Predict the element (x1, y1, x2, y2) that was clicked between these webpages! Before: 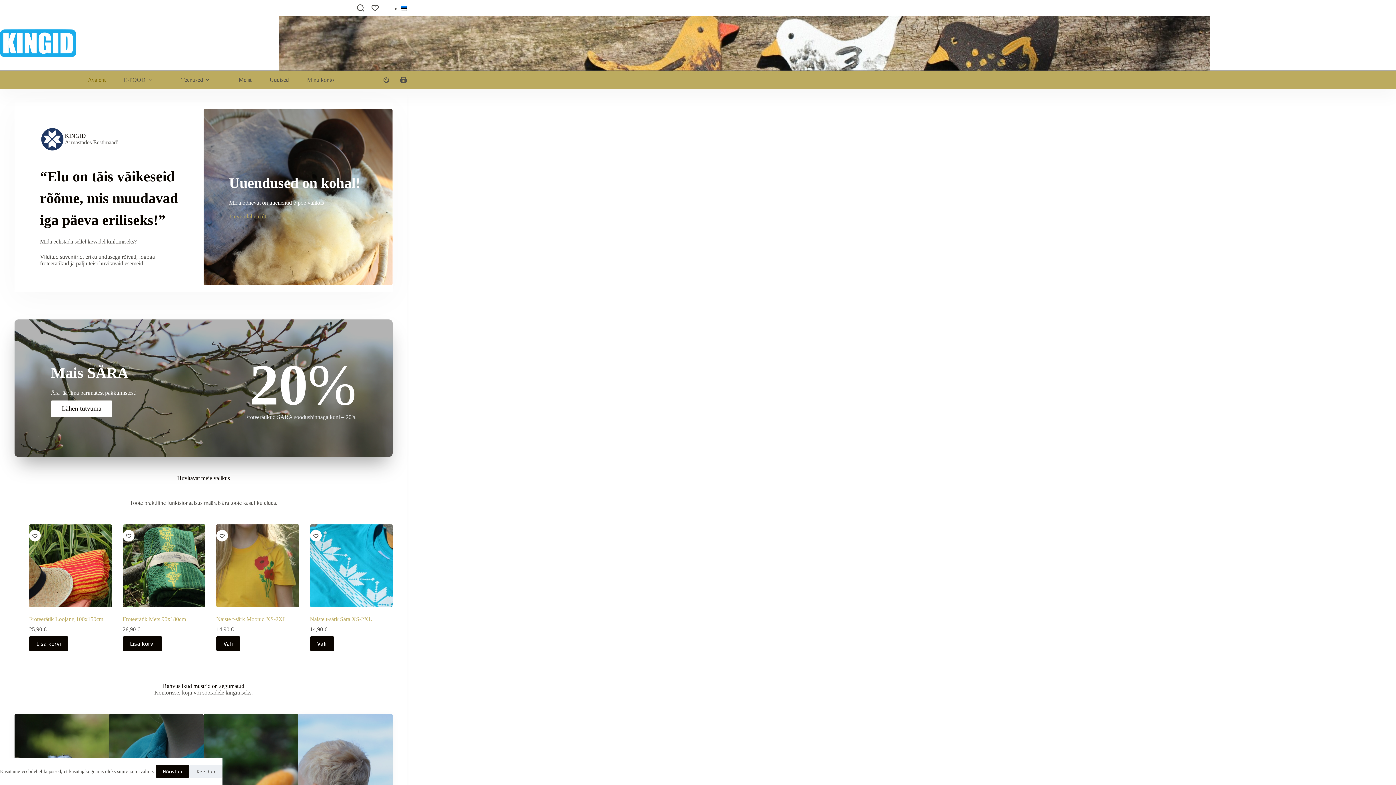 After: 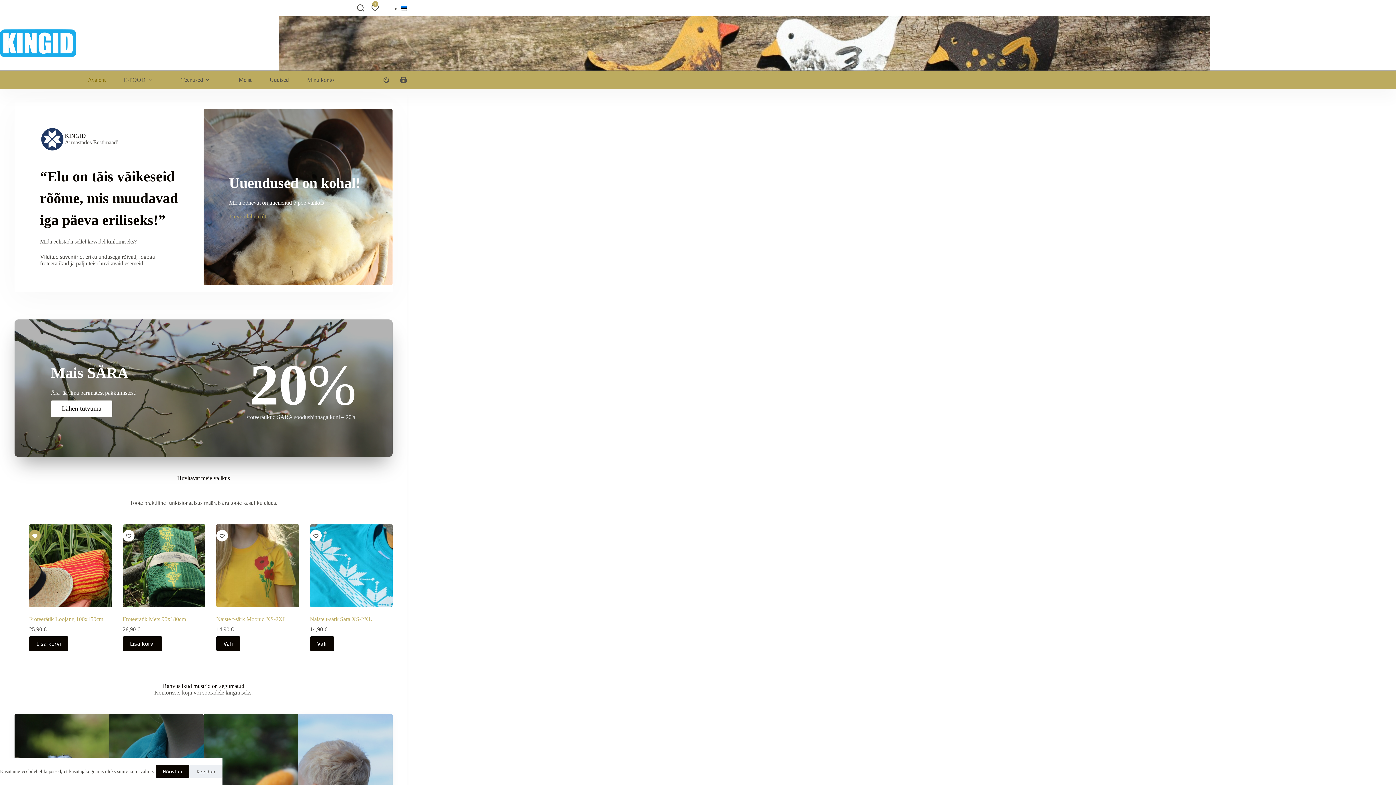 Action: label: Lisa soovinimekirja bbox: (29, 530, 40, 541)